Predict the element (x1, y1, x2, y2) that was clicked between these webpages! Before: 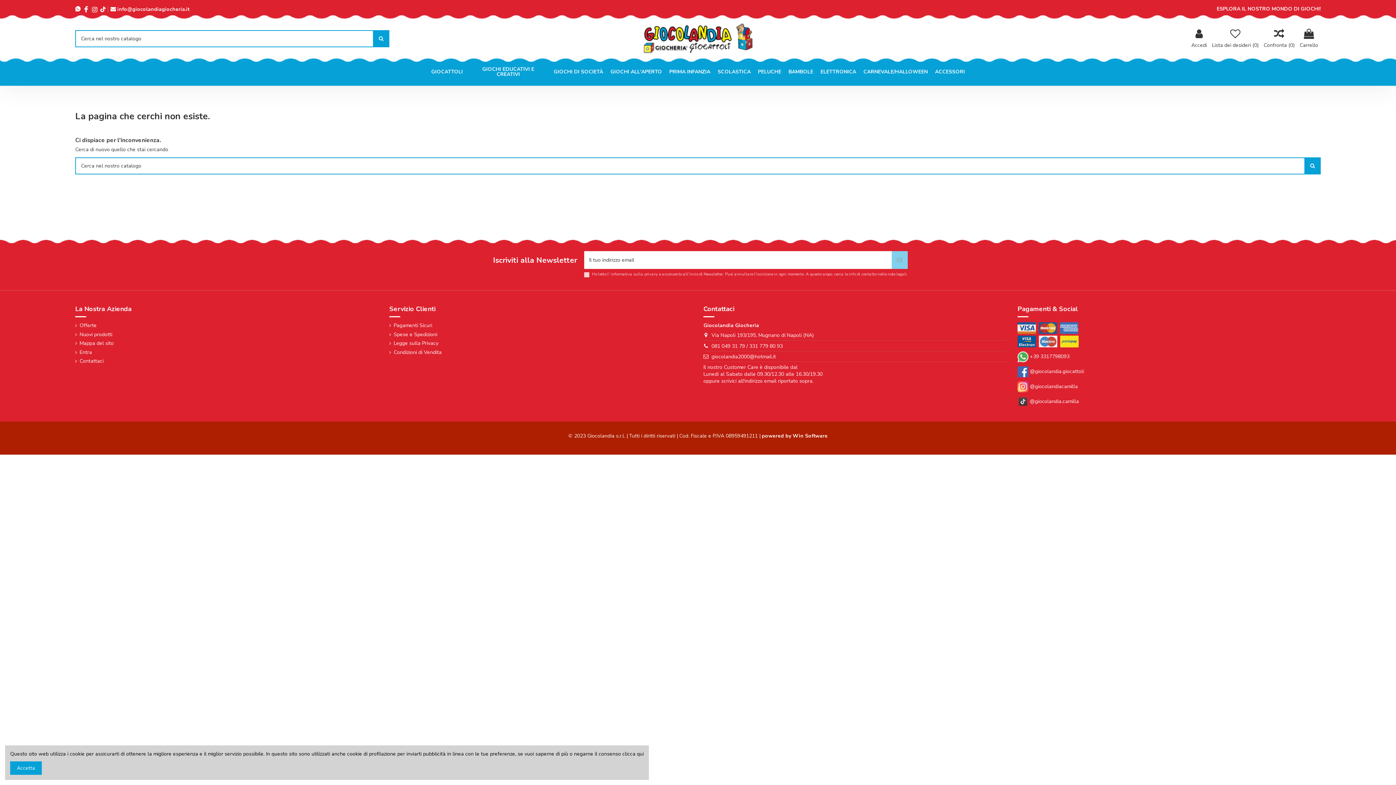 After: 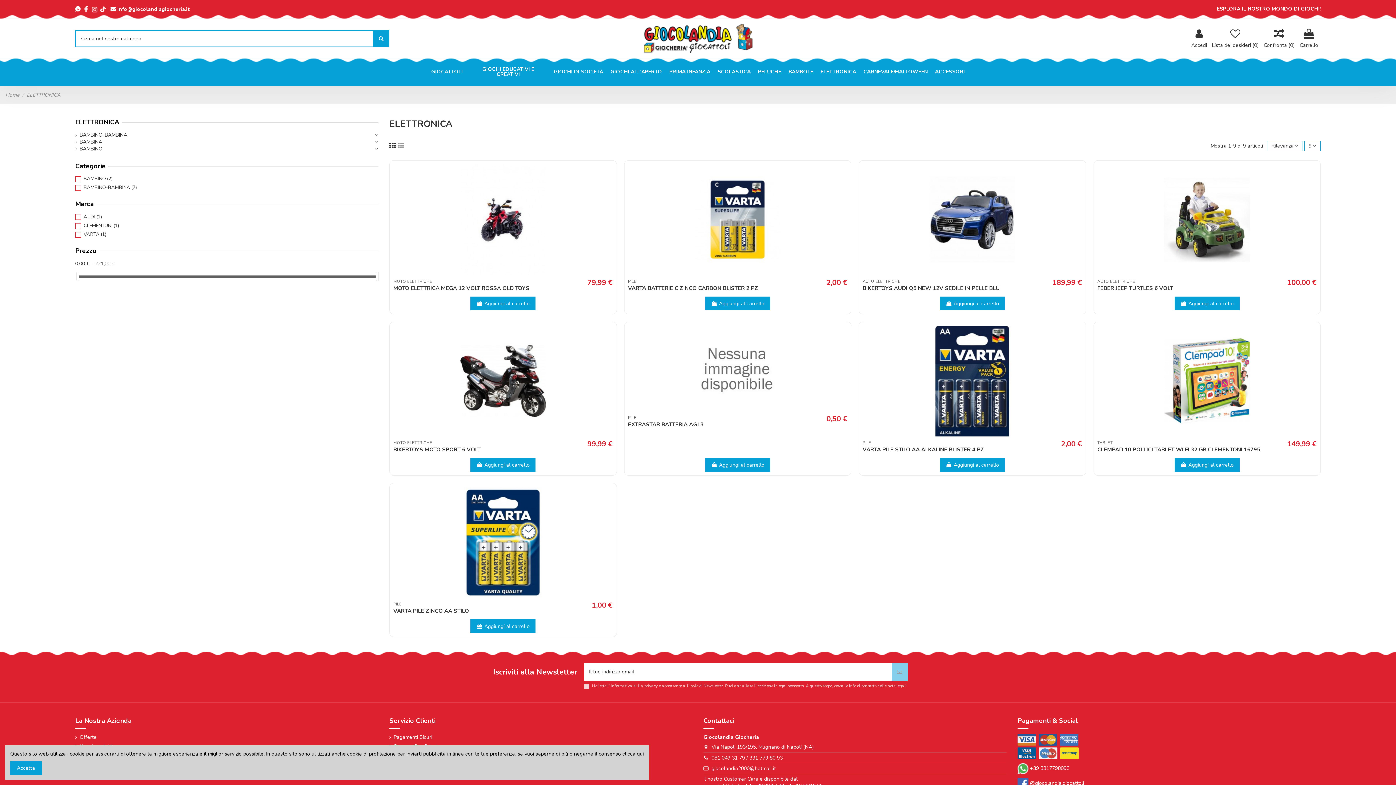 Action: bbox: (817, 58, 859, 85) label: ELETTRONICA